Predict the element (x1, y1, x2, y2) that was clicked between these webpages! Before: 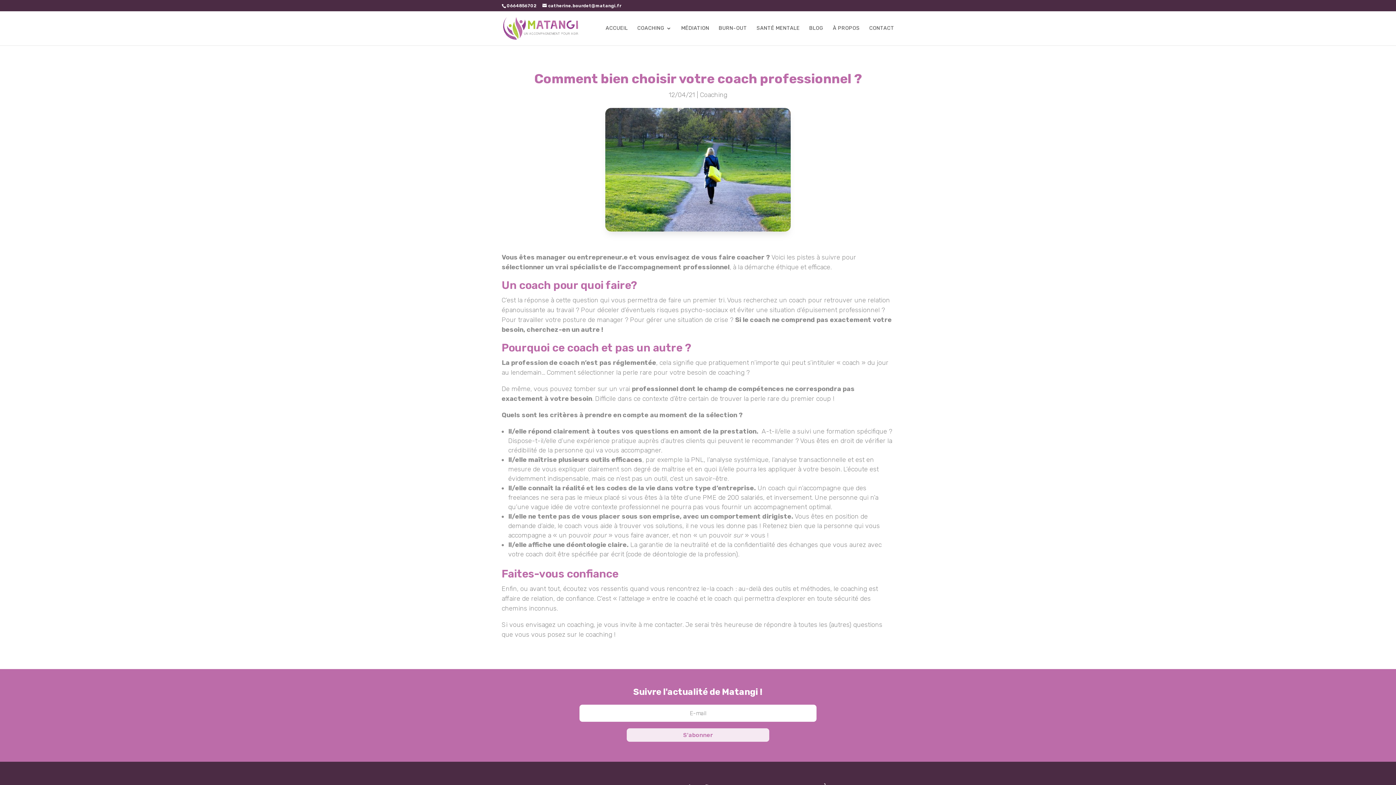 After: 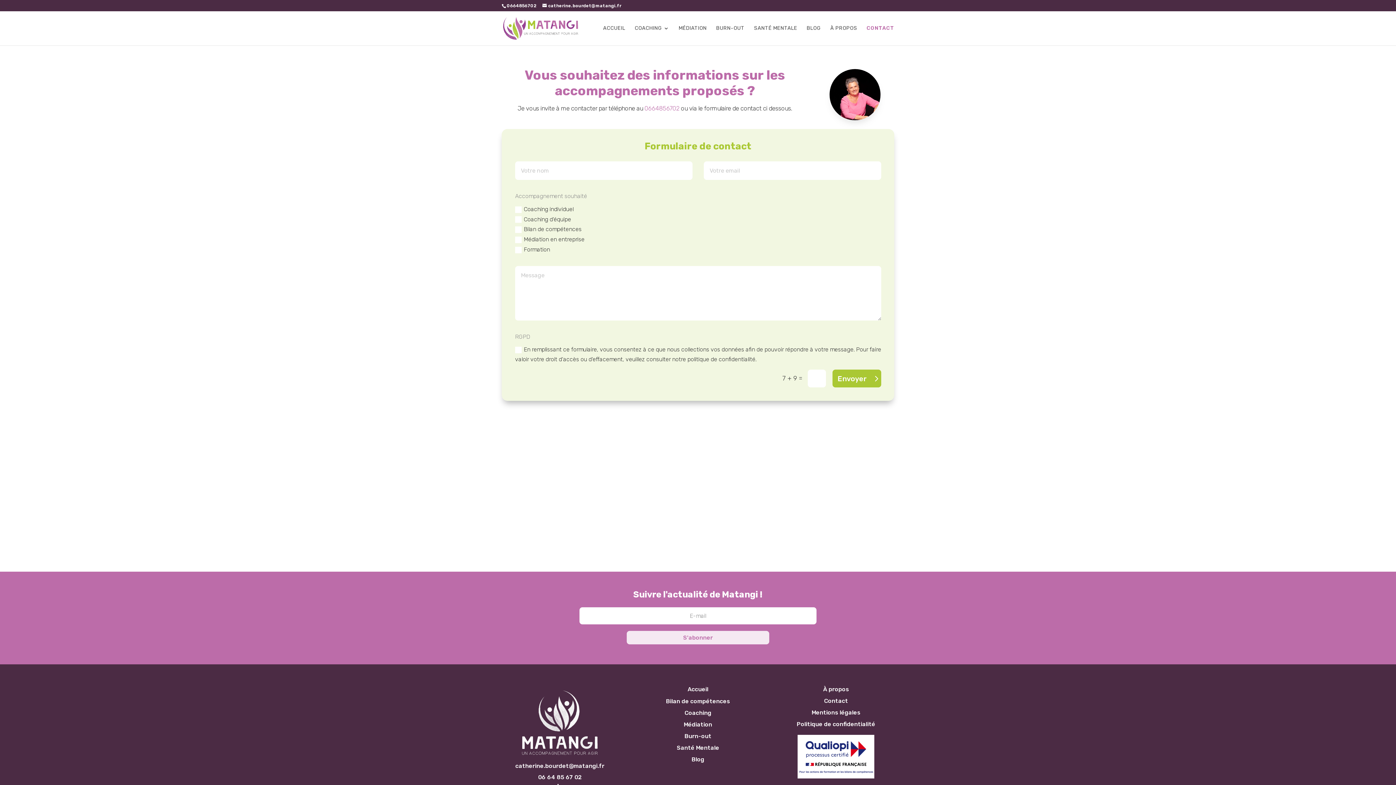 Action: label: CONTACT bbox: (869, 25, 894, 45)